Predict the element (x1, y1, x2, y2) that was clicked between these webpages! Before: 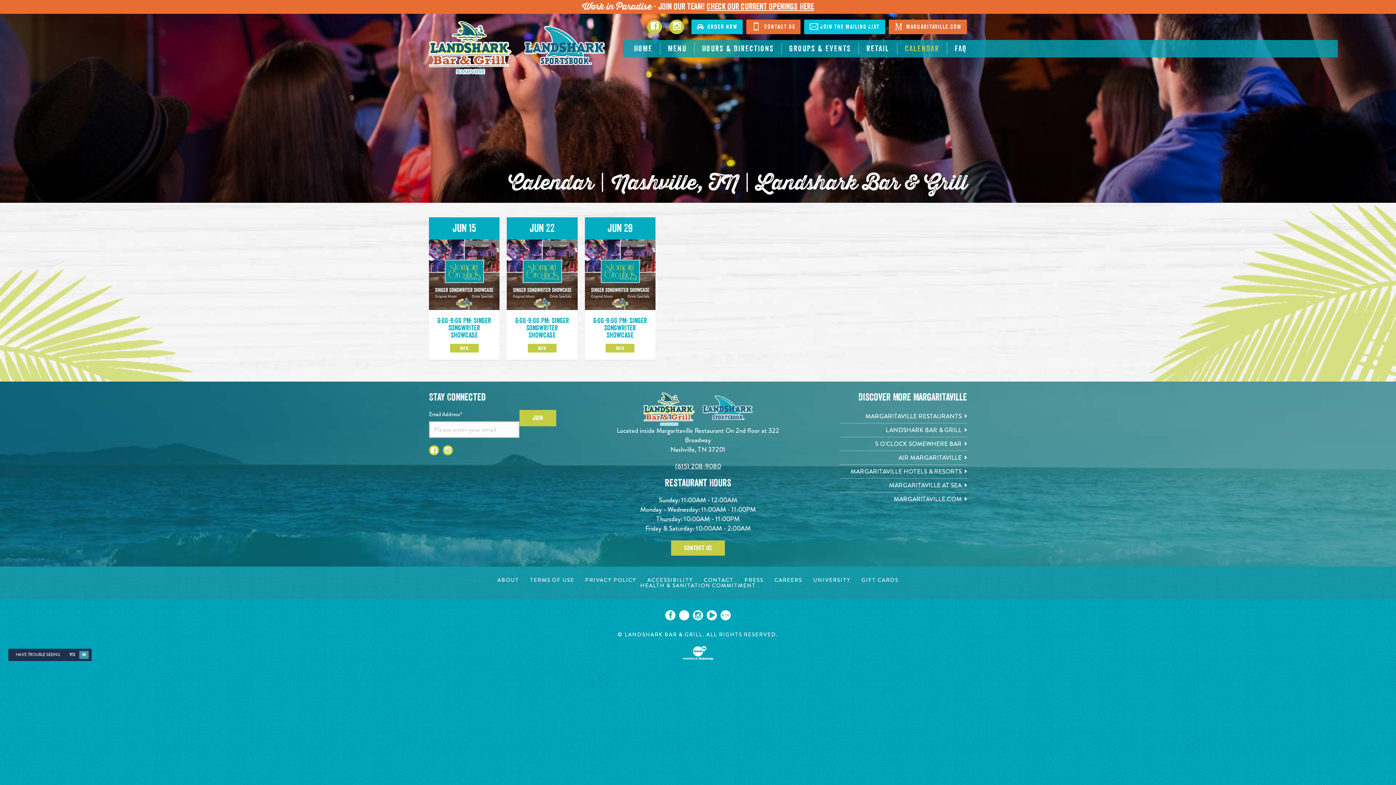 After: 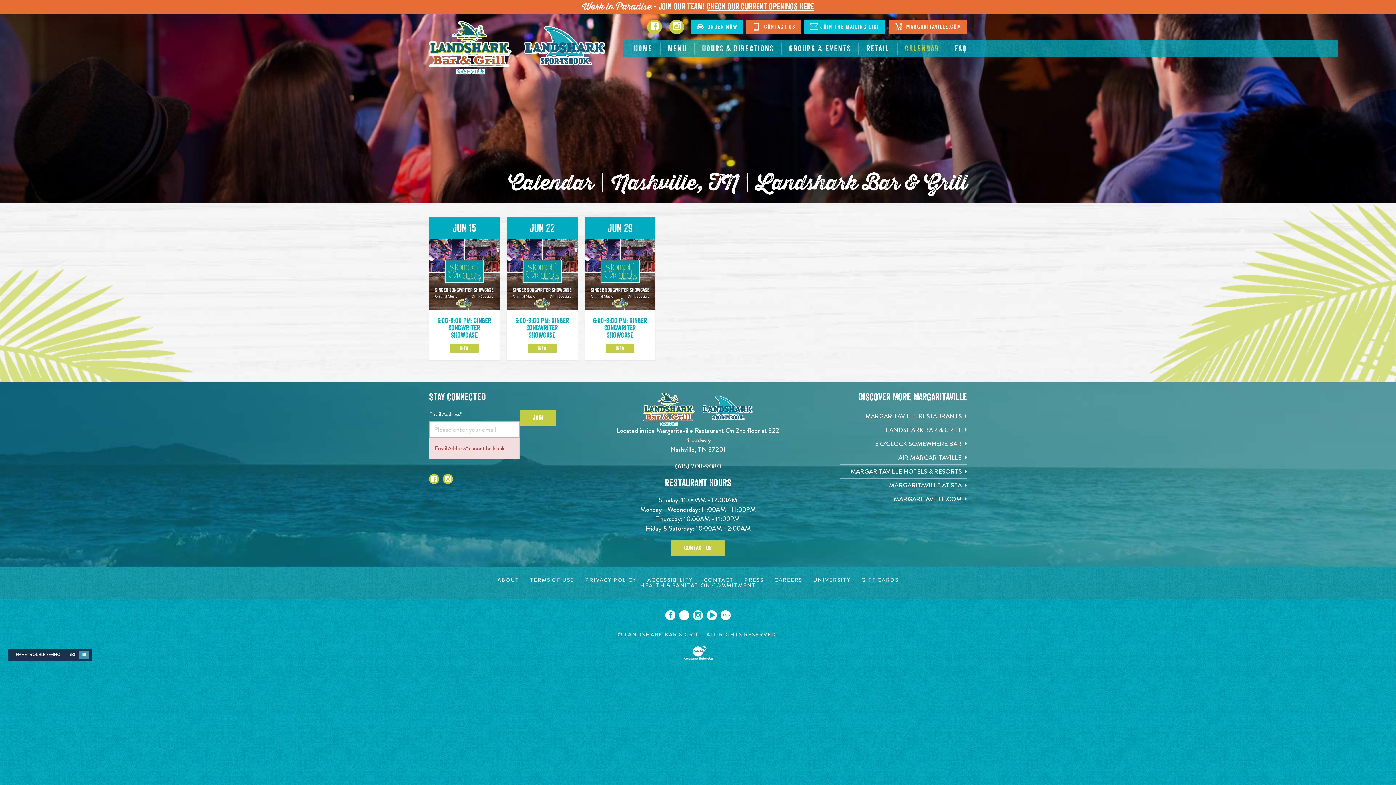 Action: bbox: (519, 410, 556, 426) label: JOIN